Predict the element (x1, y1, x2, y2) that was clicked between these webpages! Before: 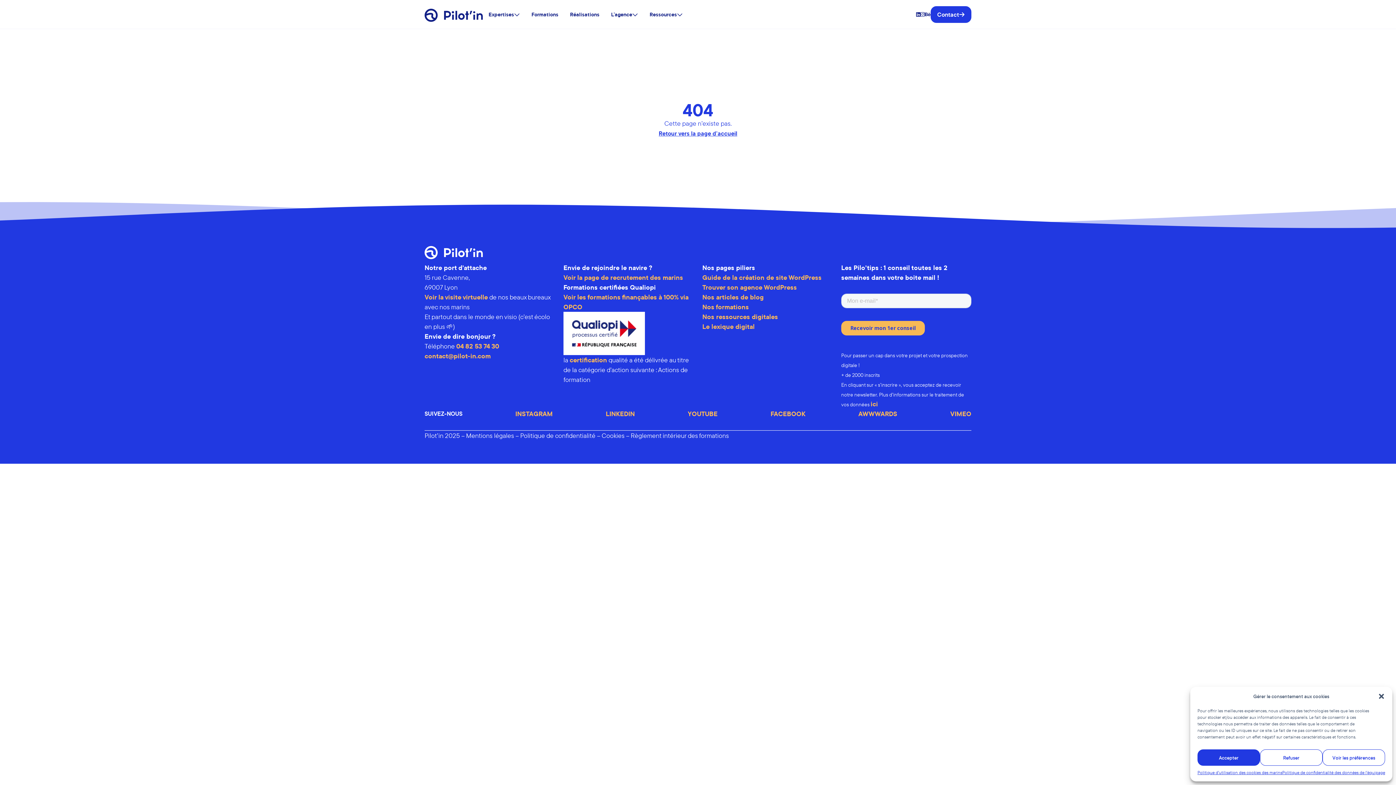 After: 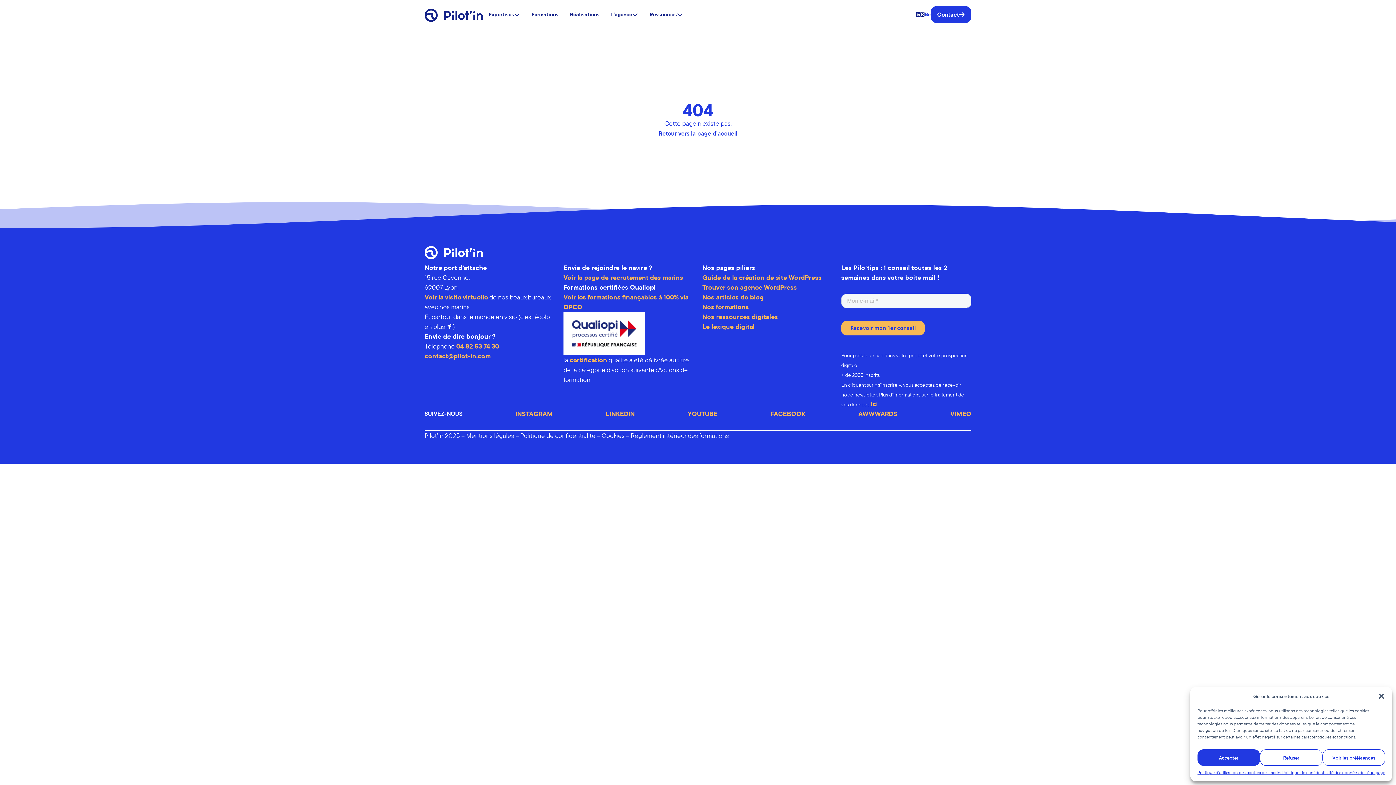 Action: bbox: (925, 10, 930, 18)